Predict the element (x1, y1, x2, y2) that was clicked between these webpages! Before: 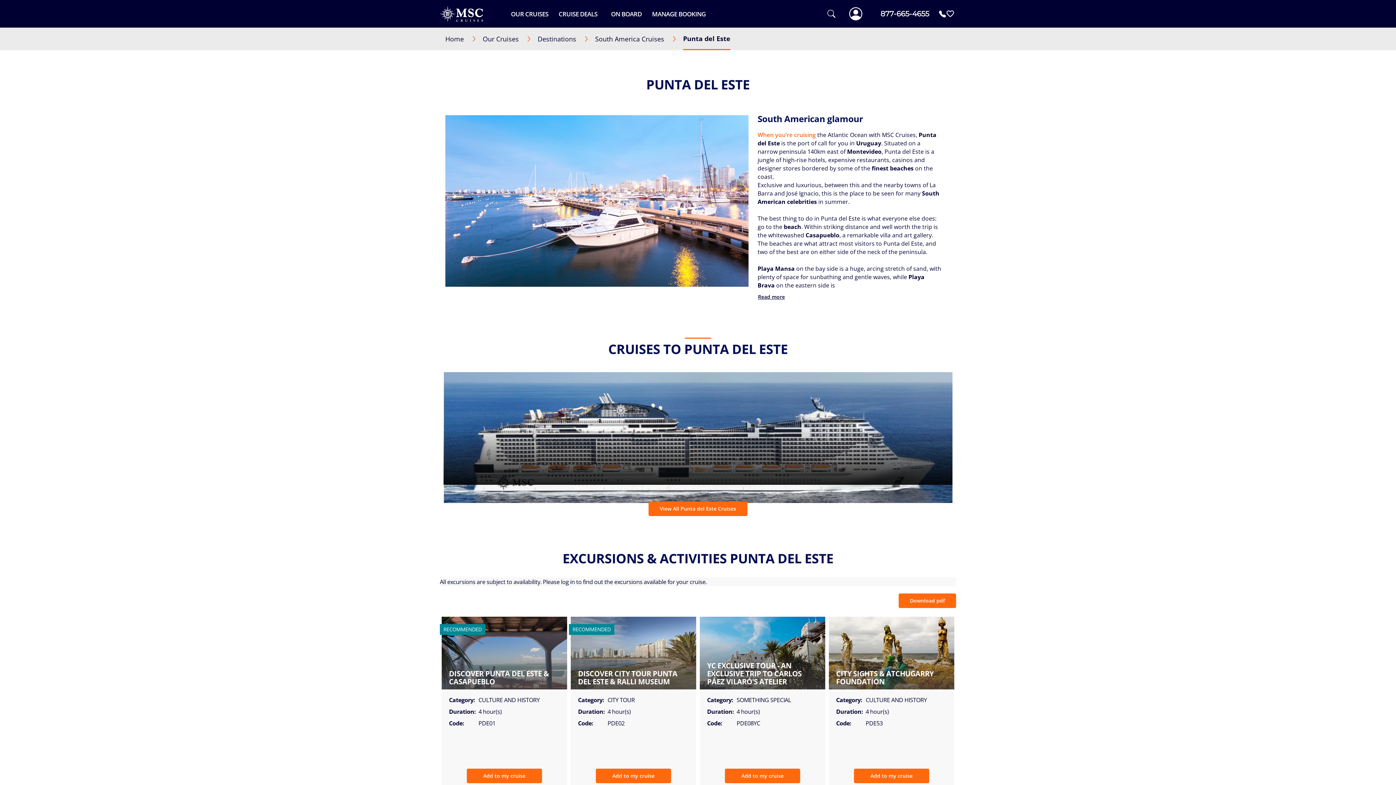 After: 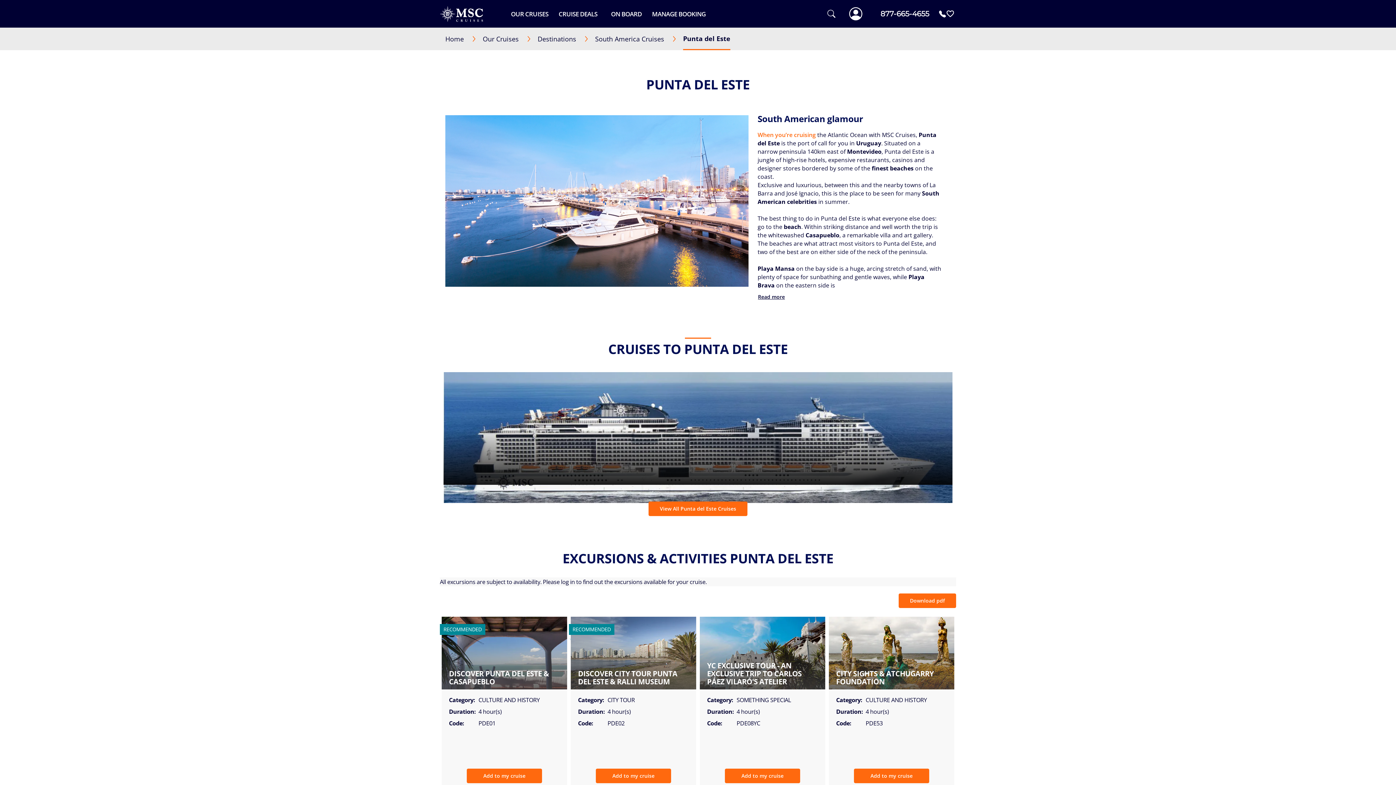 Action: bbox: (880, 10, 946, 17) label: Call us at 877-665-4655